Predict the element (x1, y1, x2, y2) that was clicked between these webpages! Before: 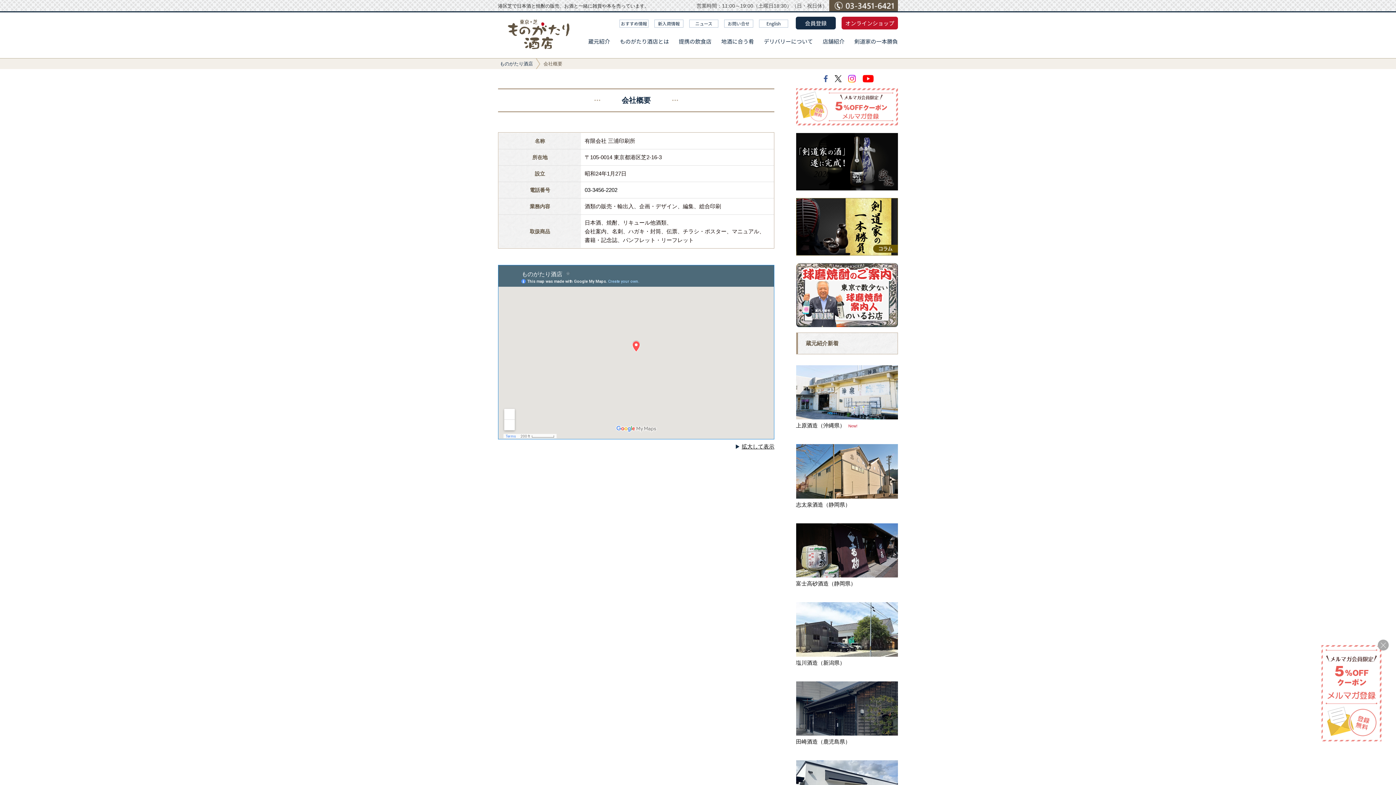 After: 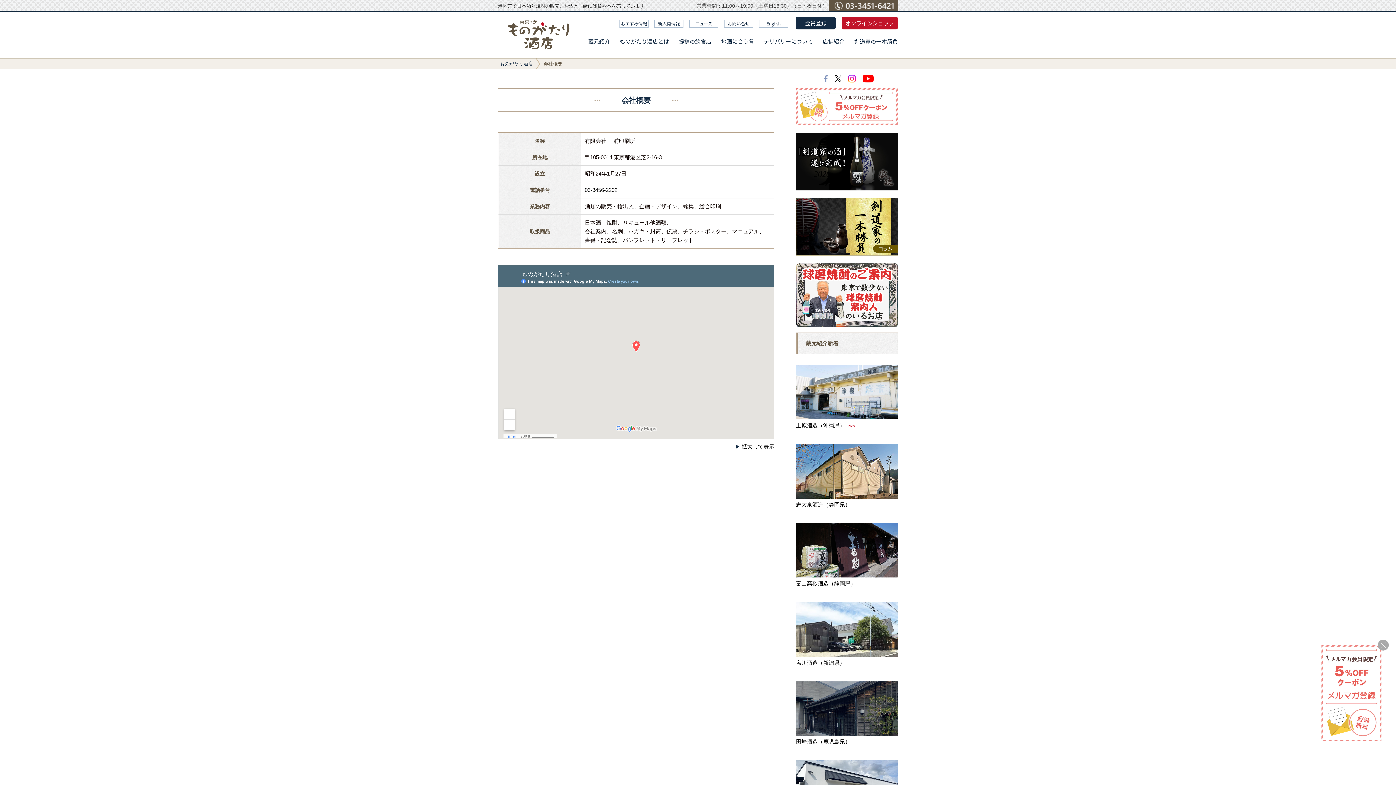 Action: bbox: (820, 69, 831, 88)